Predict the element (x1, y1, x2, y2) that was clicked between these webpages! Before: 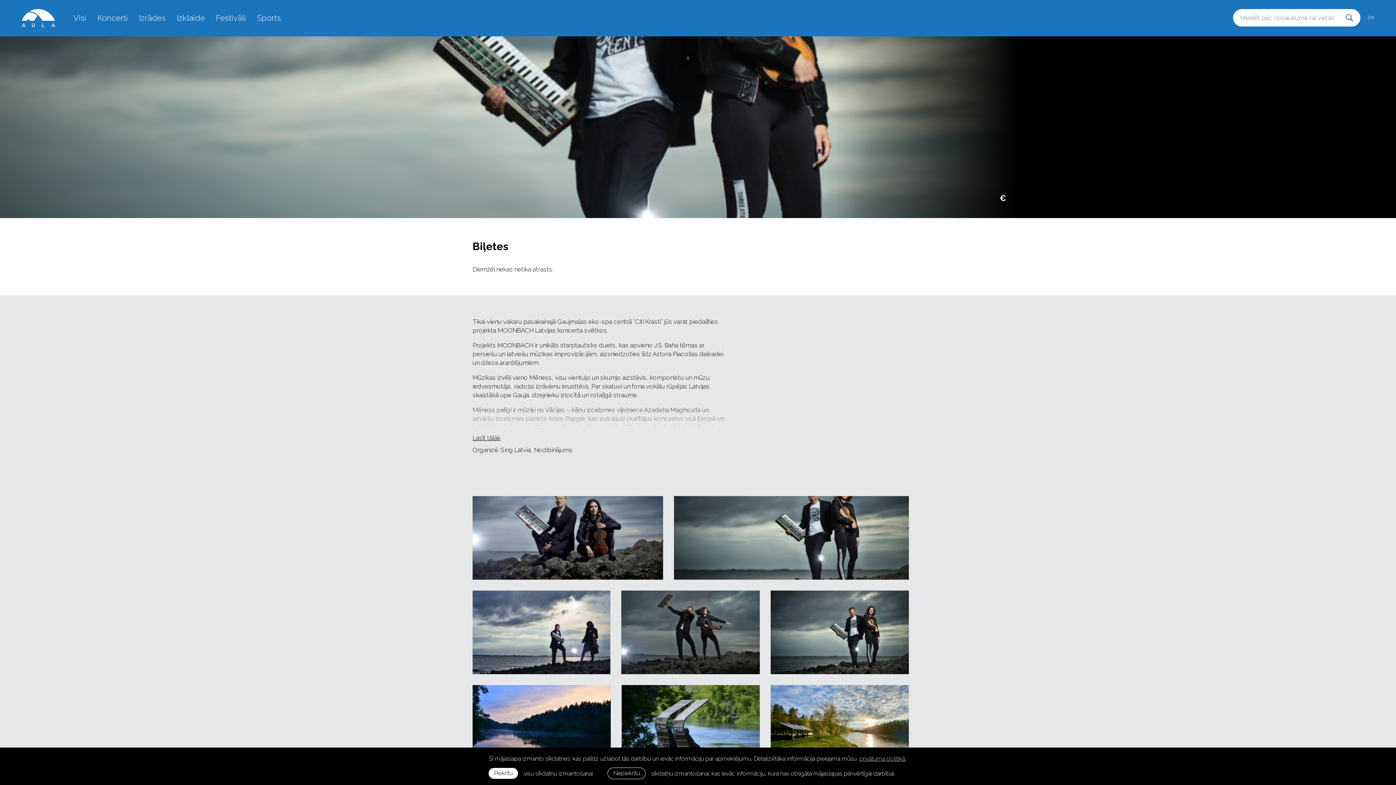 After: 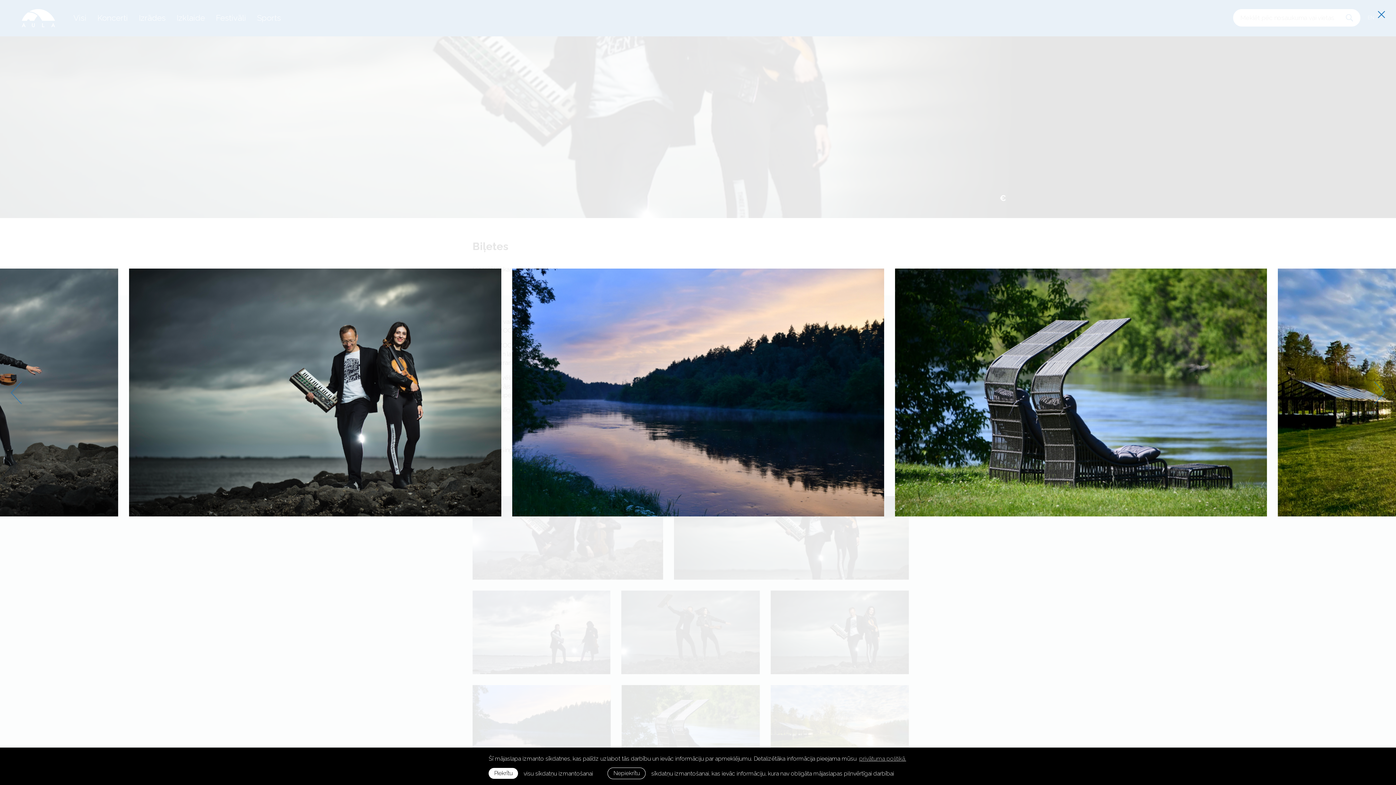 Action: bbox: (472, 685, 610, 768)